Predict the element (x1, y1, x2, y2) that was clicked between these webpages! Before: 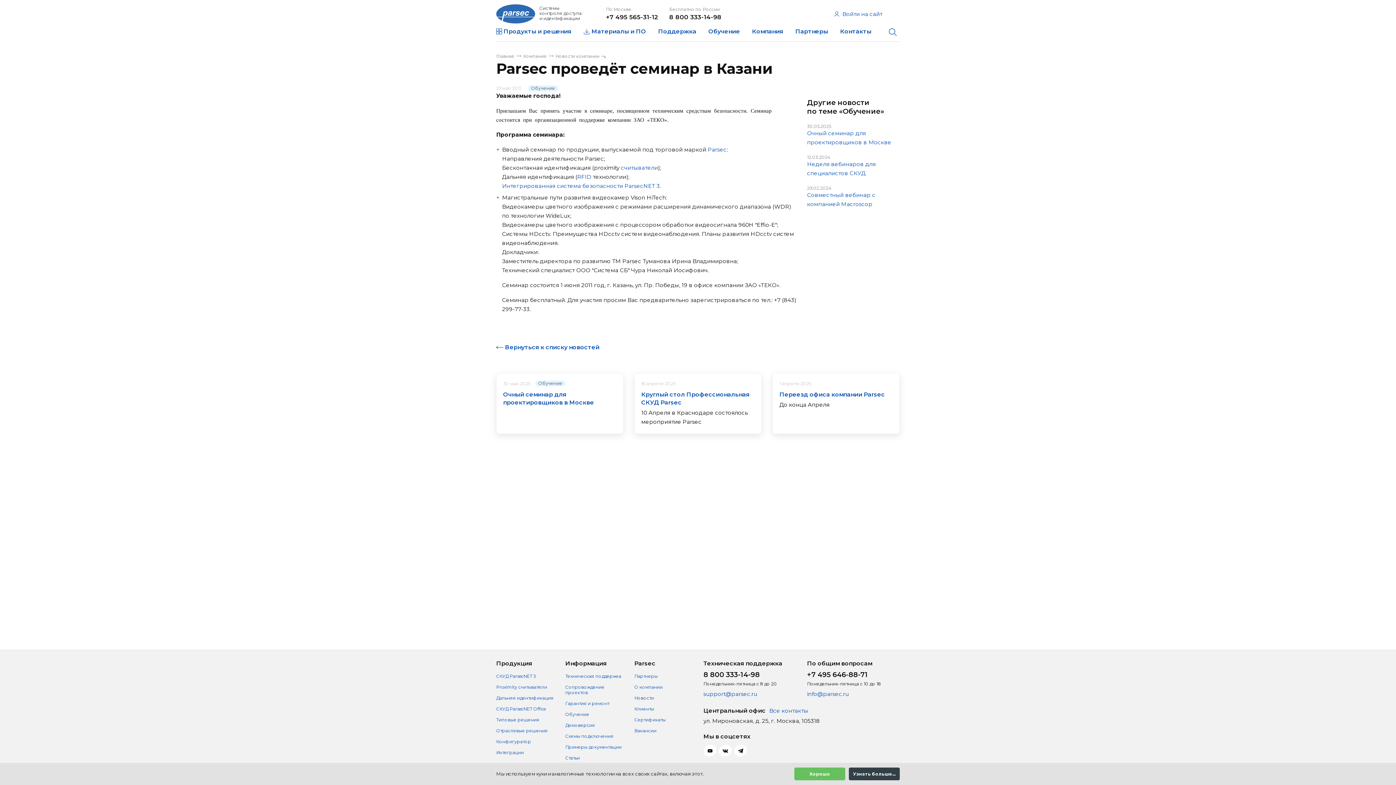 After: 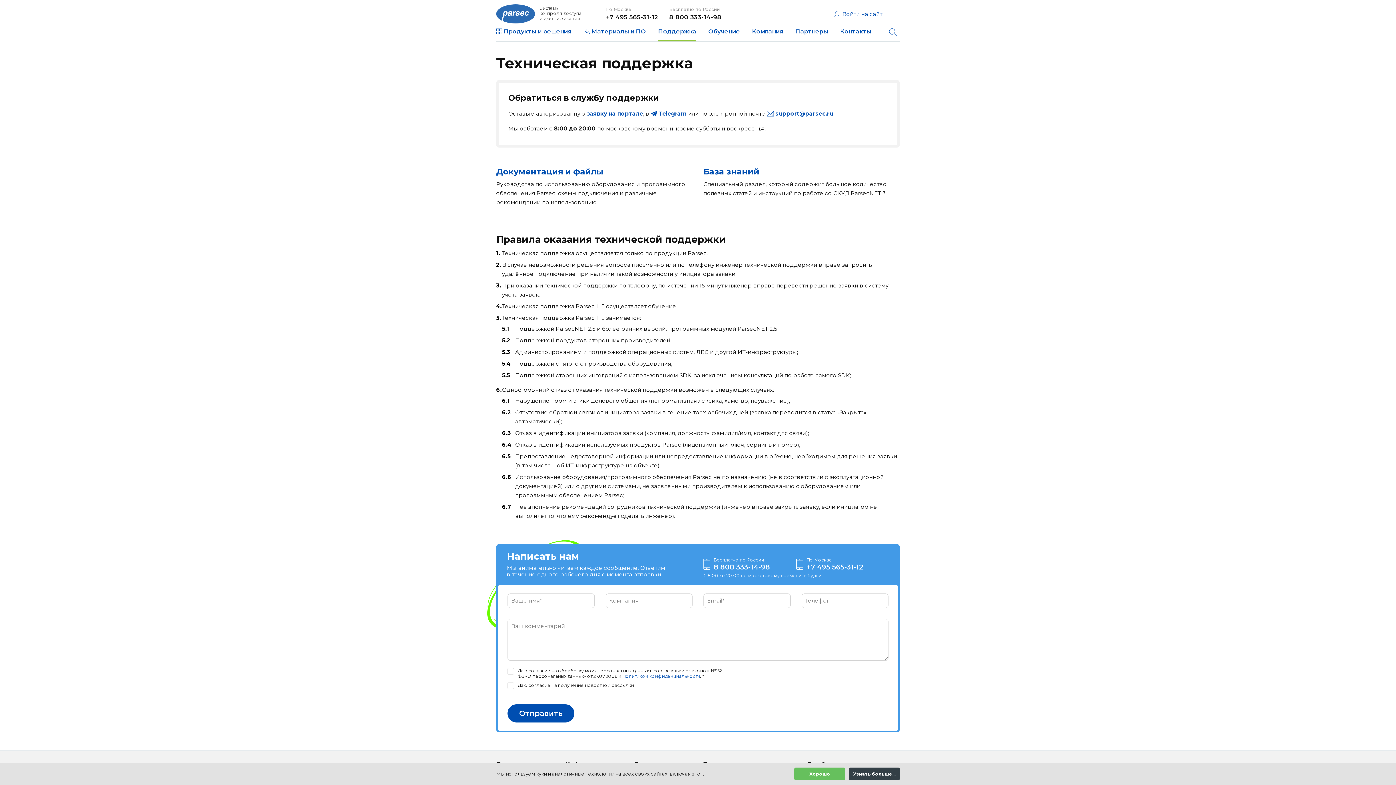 Action: bbox: (565, 673, 621, 679) label: Техническая поддержка